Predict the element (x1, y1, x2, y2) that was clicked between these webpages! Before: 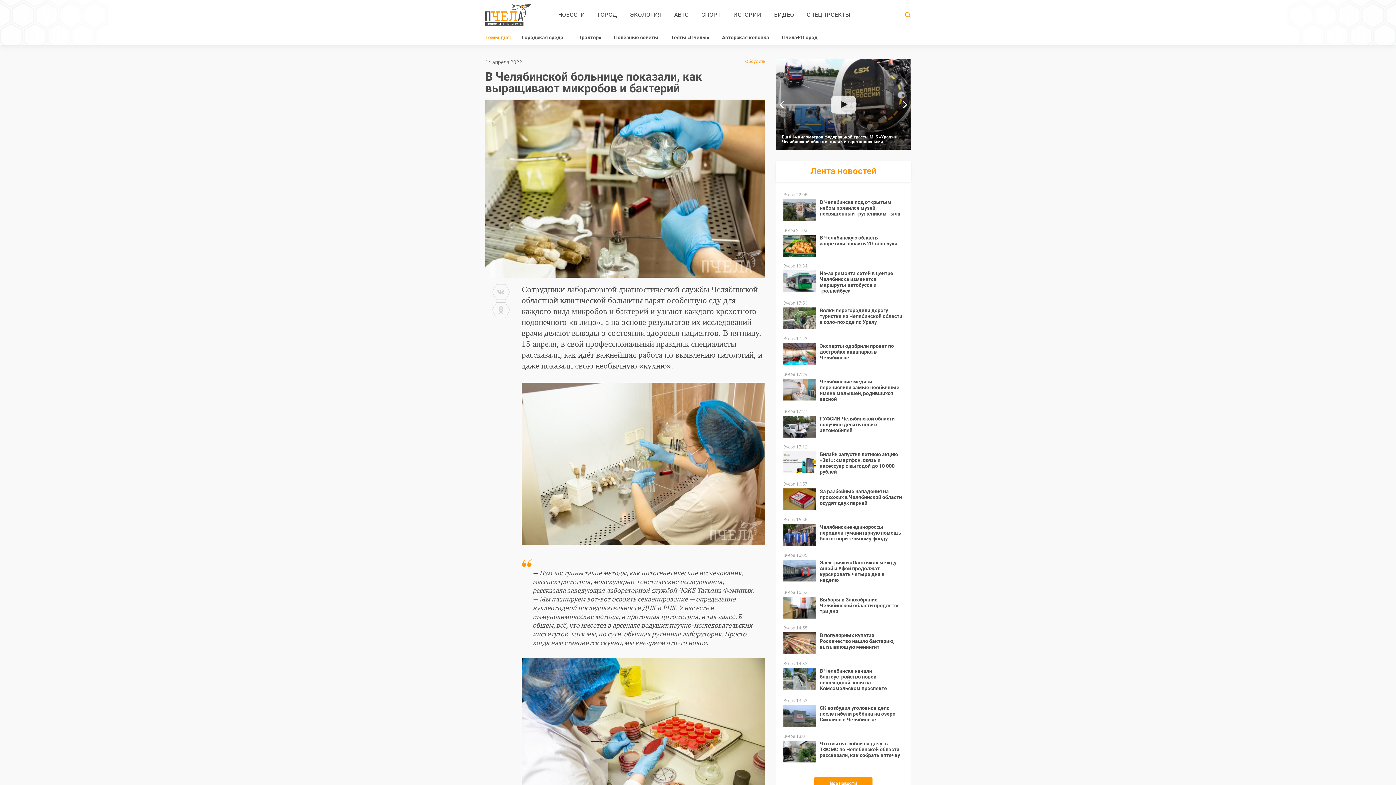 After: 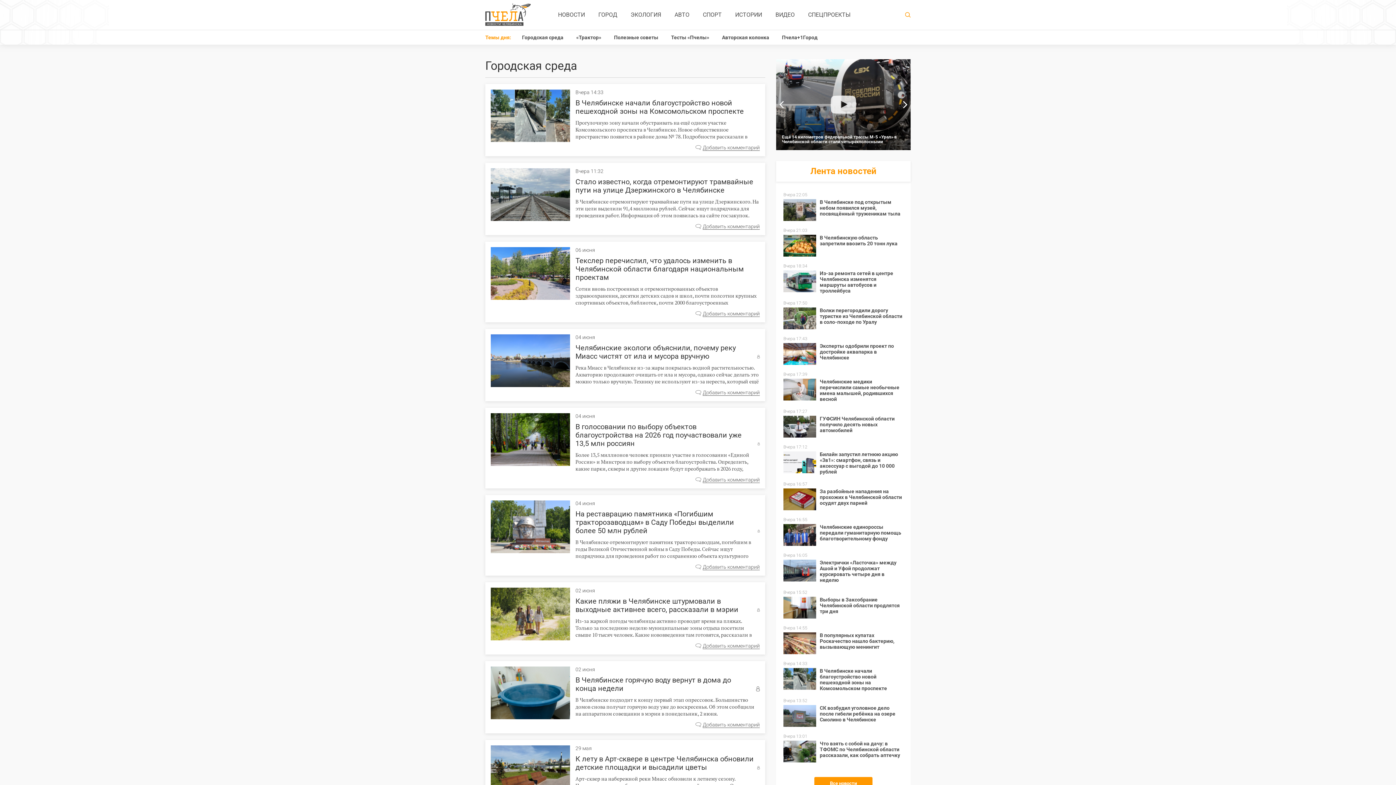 Action: label: Городская среда bbox: (522, 30, 563, 44)